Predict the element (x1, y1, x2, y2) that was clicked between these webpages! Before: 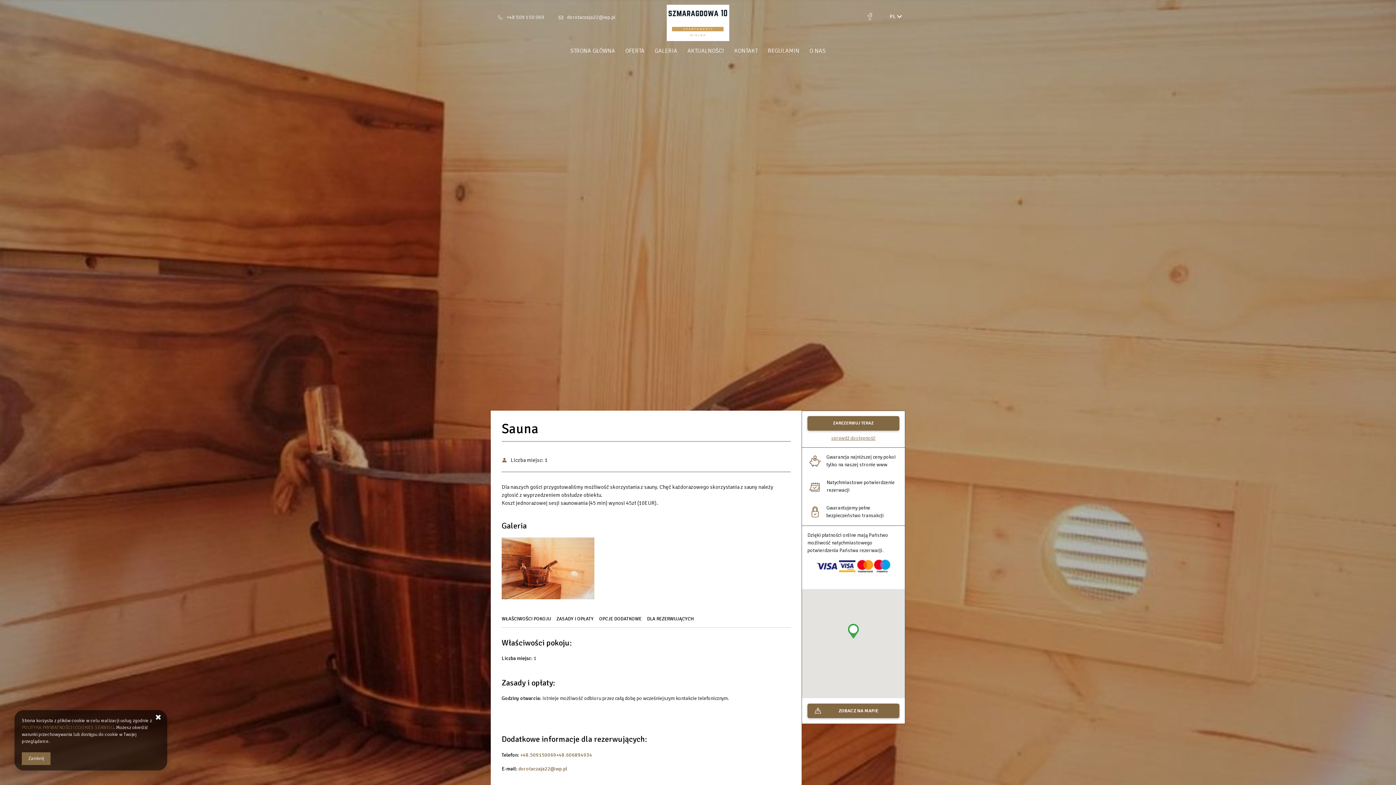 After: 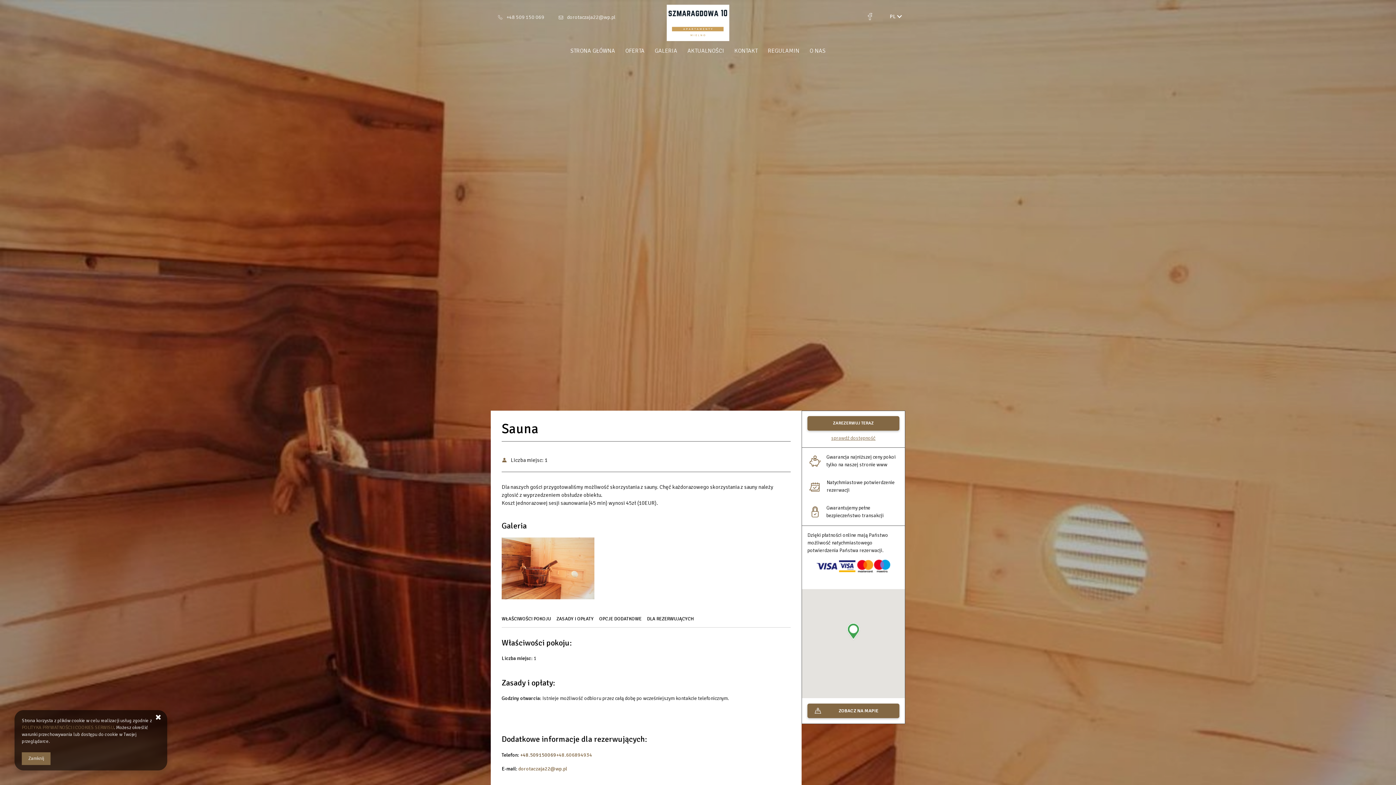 Action: bbox: (520, 751, 556, 759) label: +48.509150069